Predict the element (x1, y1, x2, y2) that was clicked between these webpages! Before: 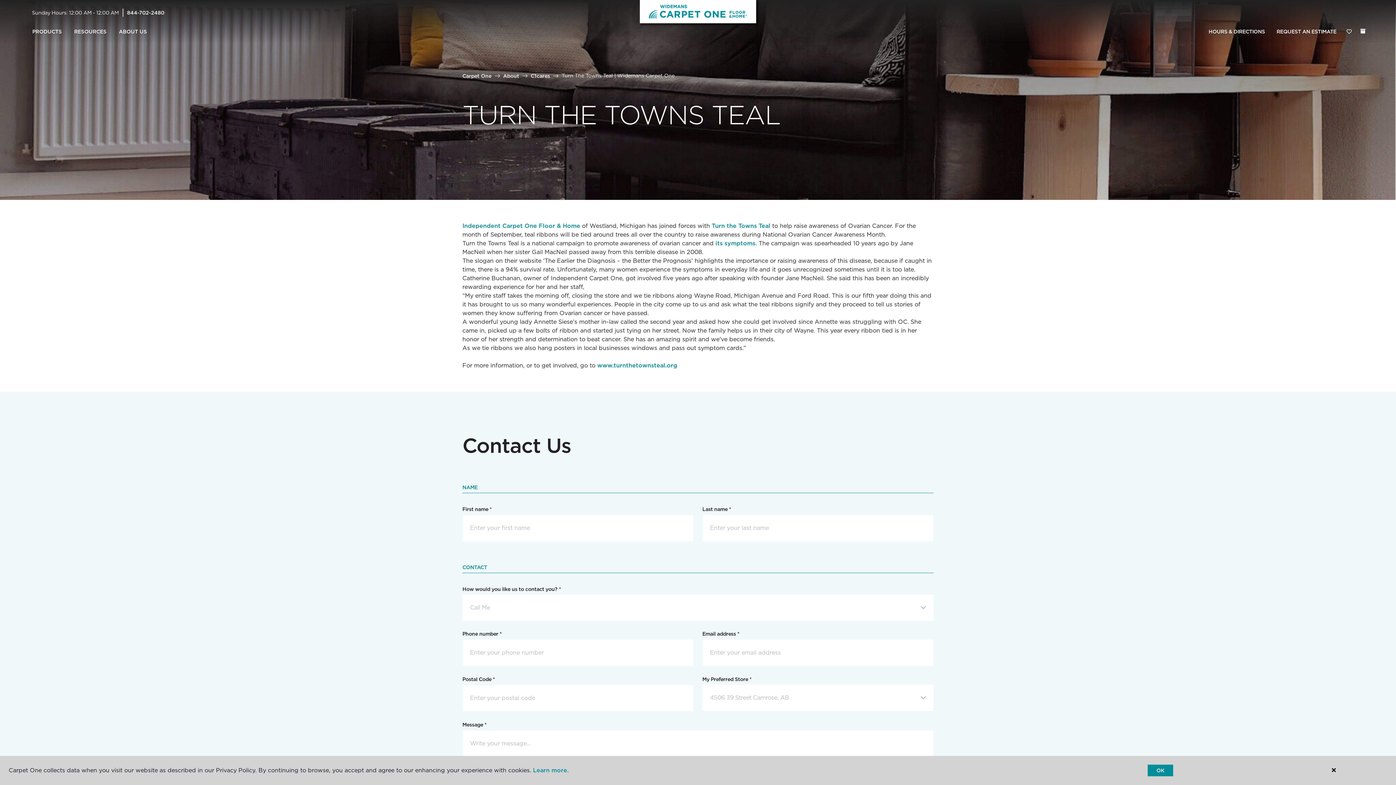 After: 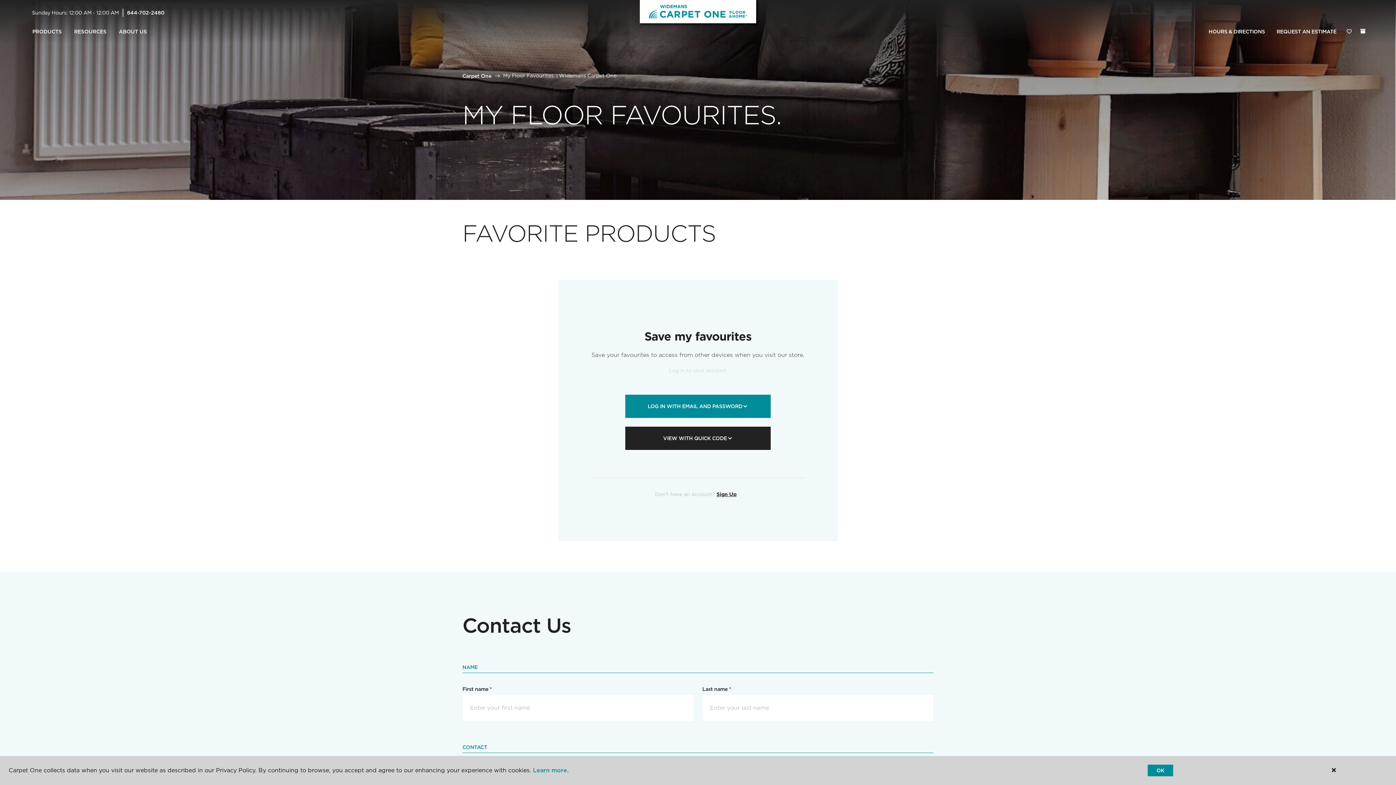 Action: label: Favourites bbox: (1342, 24, 1356, 39)